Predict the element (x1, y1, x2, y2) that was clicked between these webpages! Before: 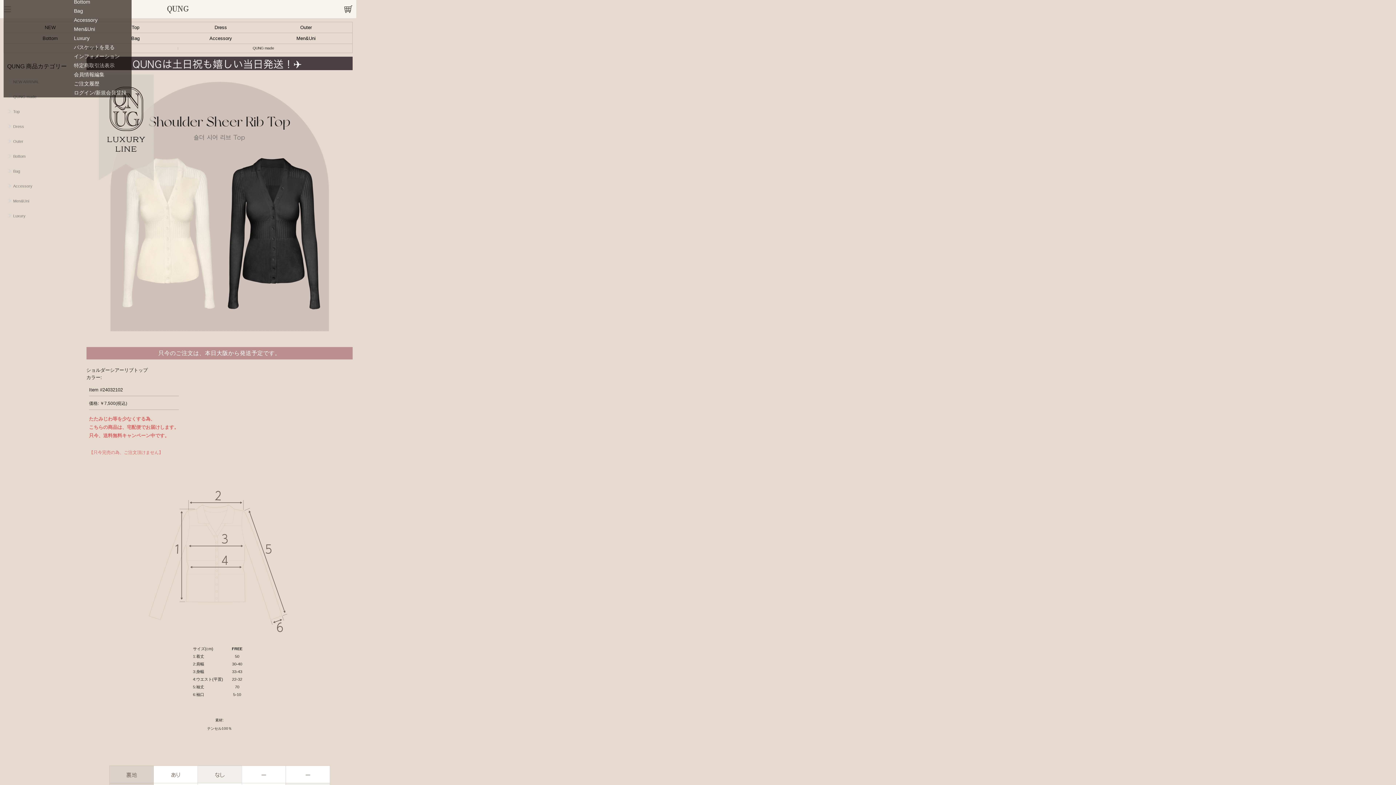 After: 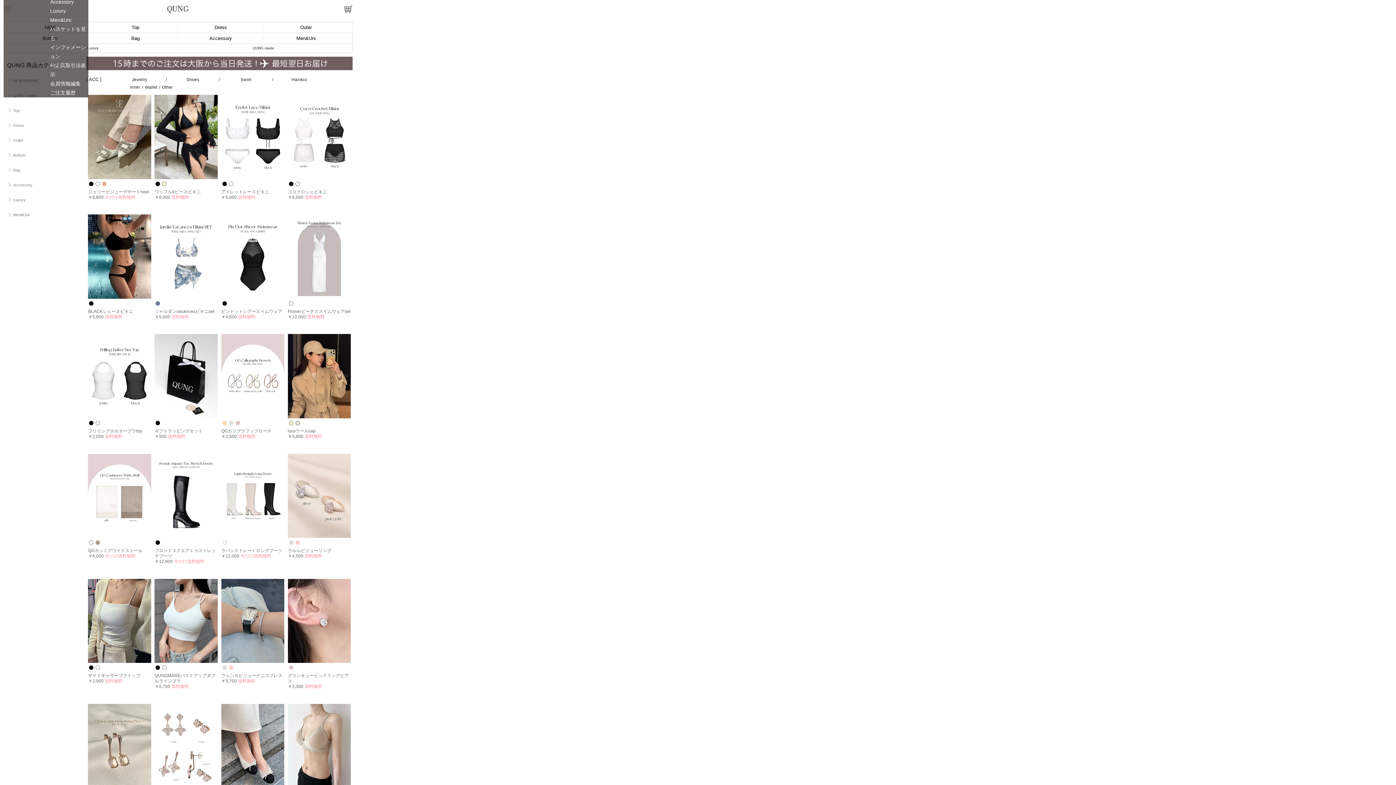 Action: label: Accessory bbox: (7, 182, 75, 189)